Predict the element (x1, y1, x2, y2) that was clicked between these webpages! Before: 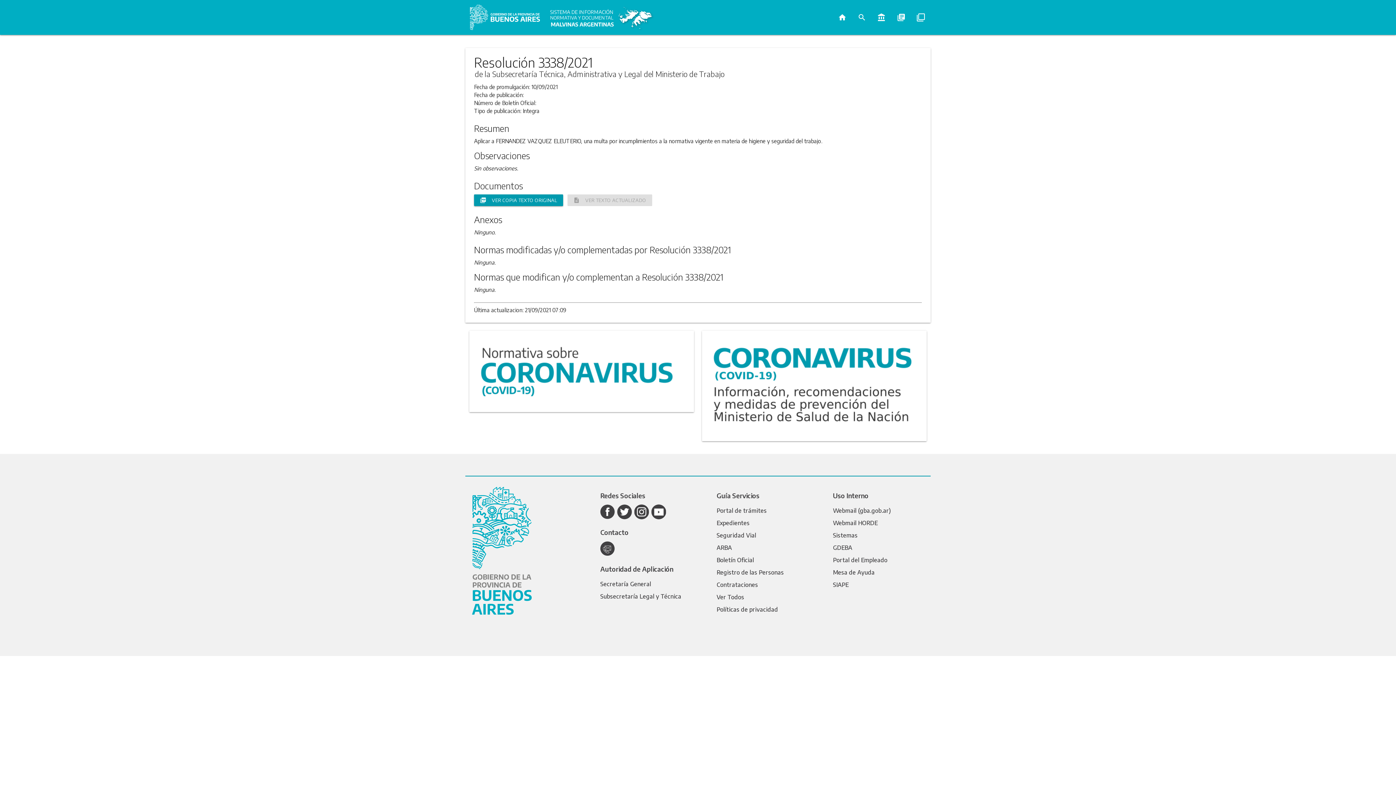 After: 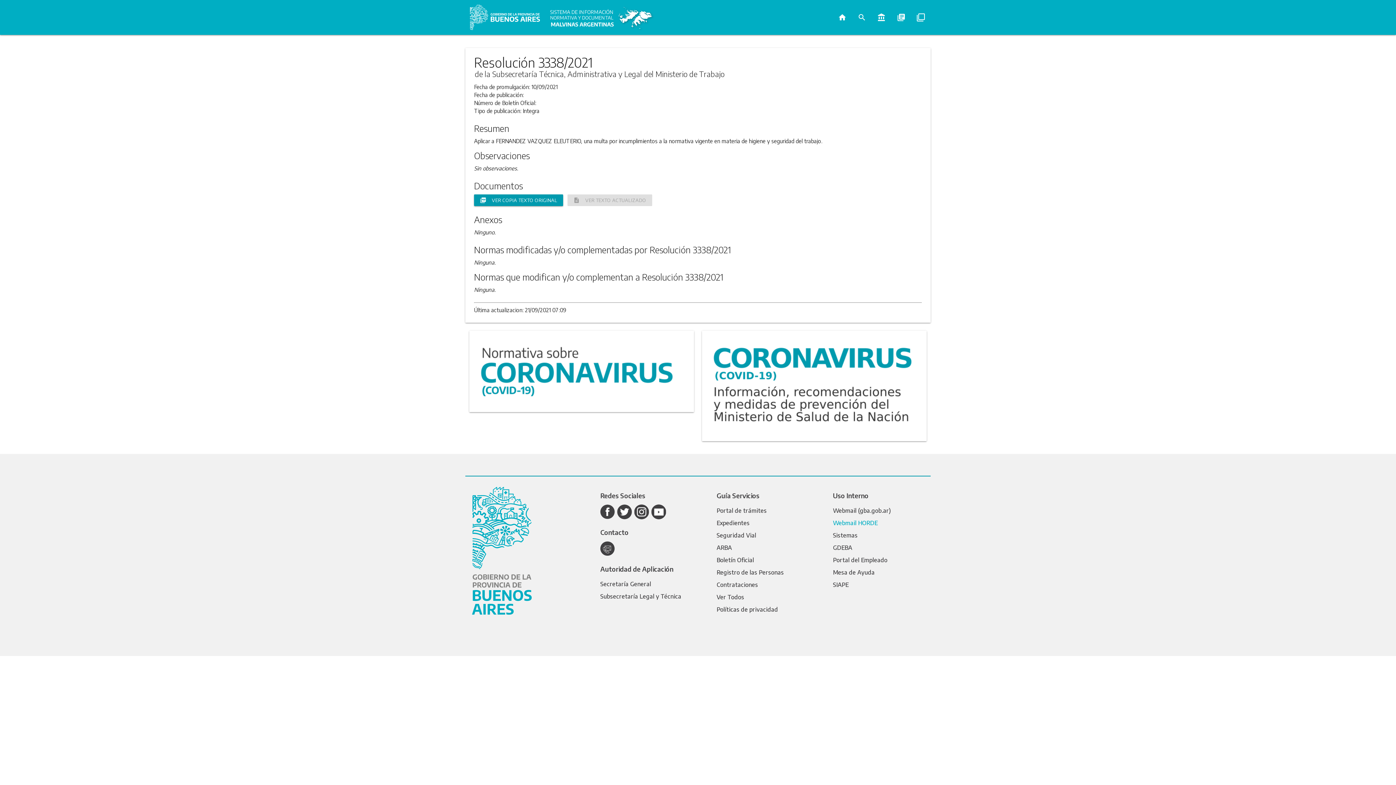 Action: bbox: (833, 519, 877, 526) label: Webmail HORDE